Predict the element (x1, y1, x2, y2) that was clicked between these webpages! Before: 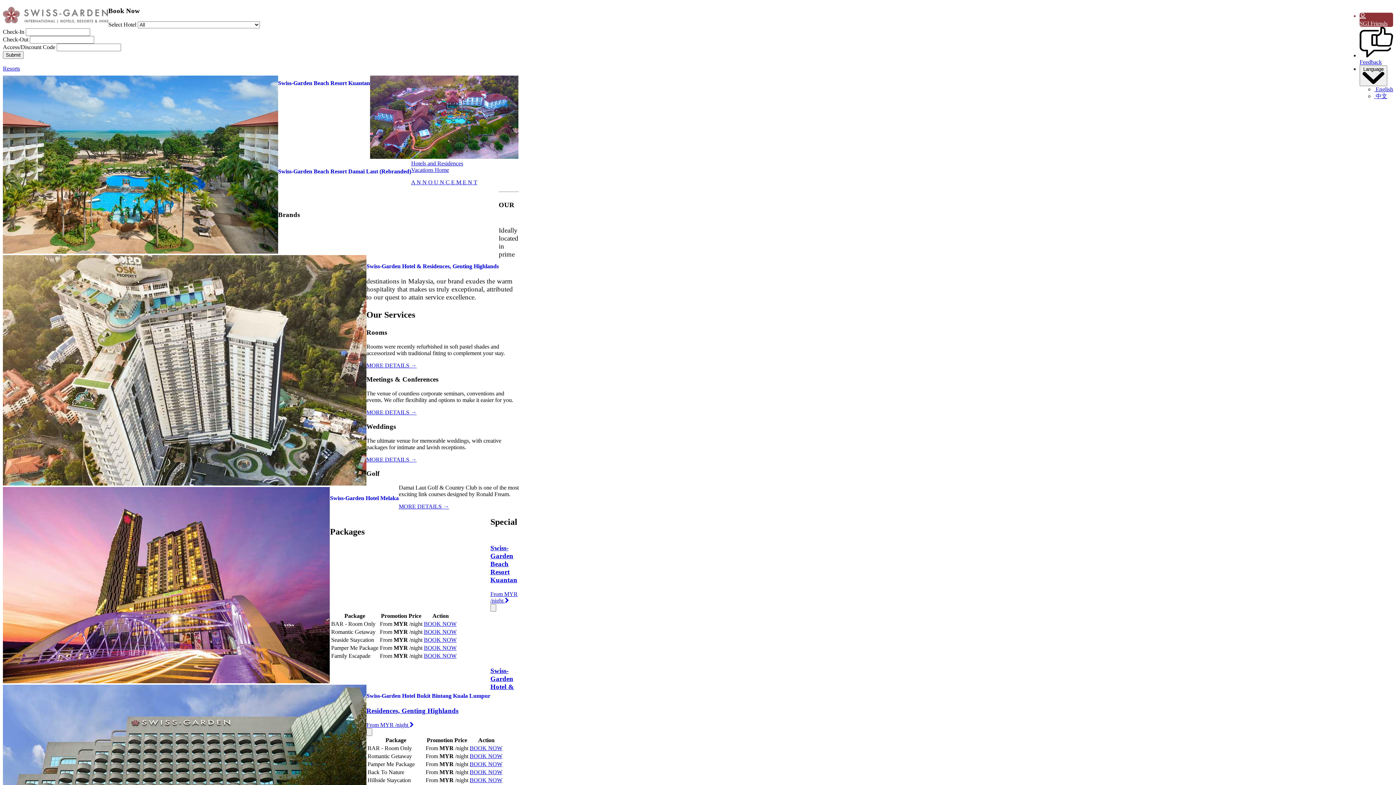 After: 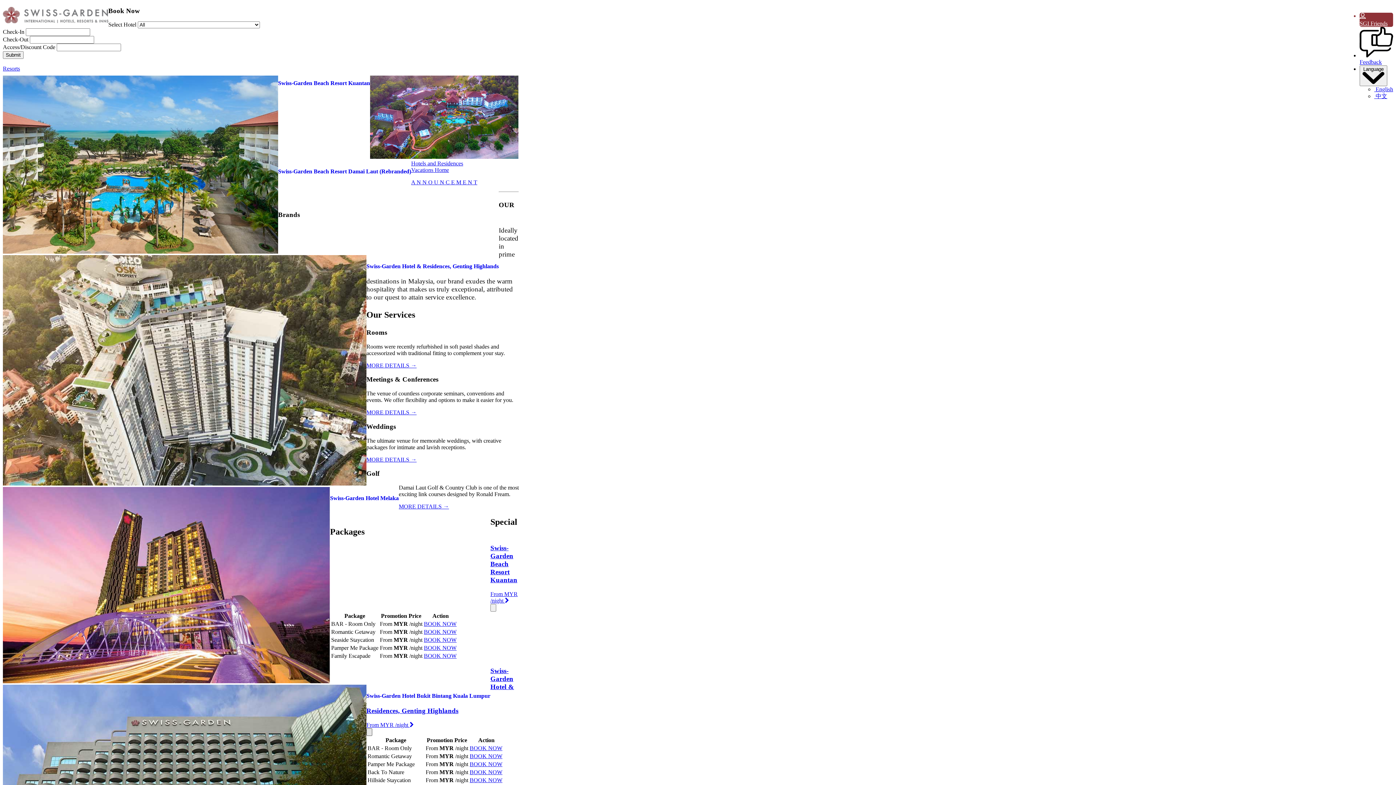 Action: bbox: (366, 728, 372, 736)